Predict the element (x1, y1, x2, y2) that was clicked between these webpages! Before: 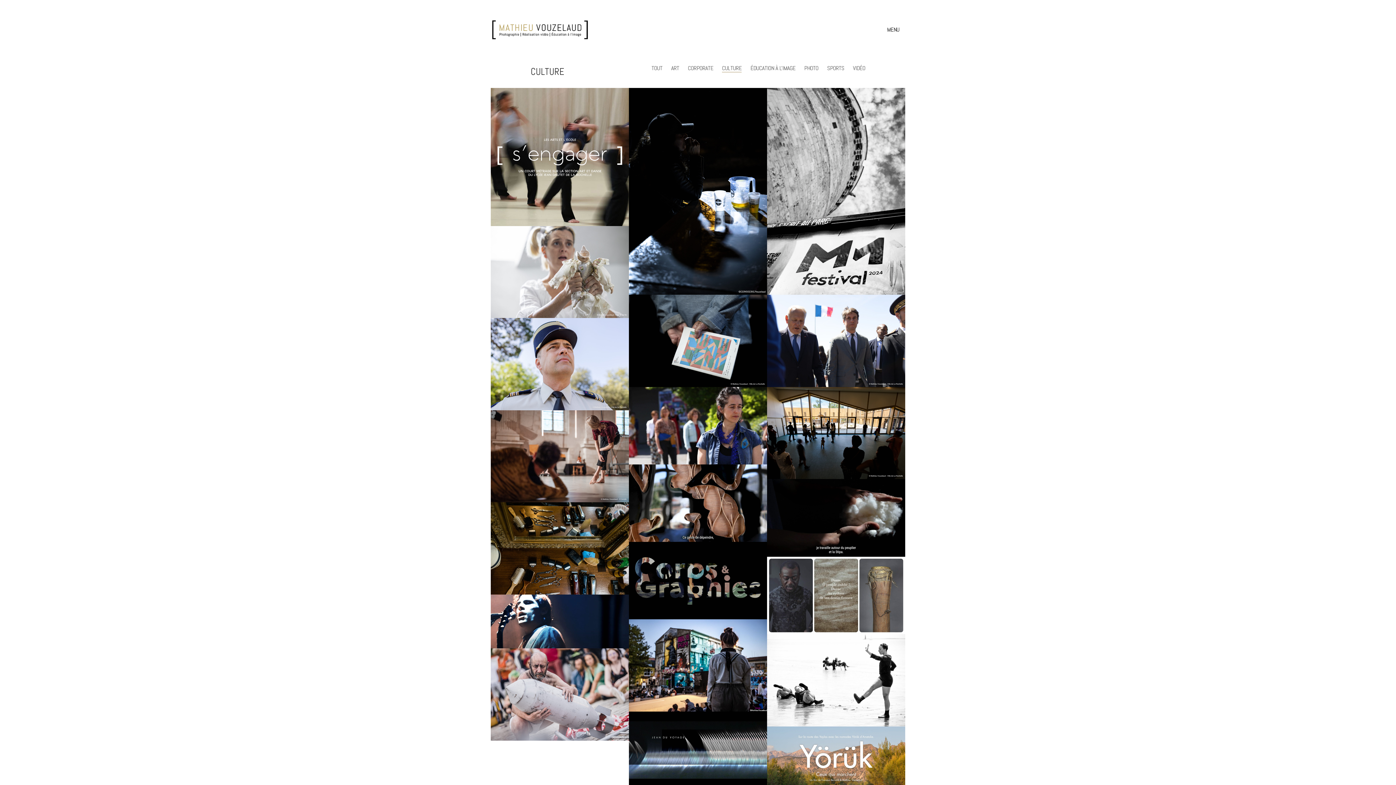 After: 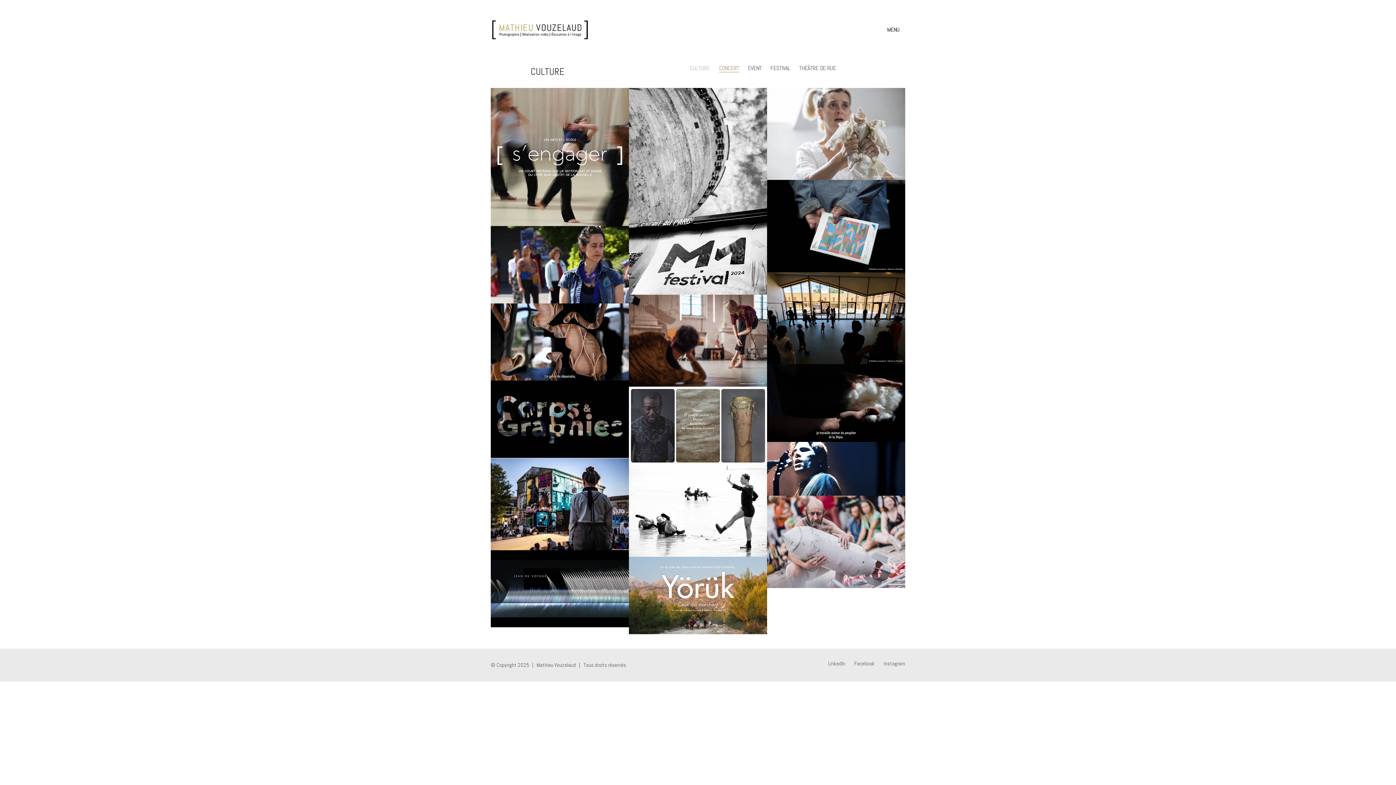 Action: label: CULTURE bbox: (722, 64, 741, 72)